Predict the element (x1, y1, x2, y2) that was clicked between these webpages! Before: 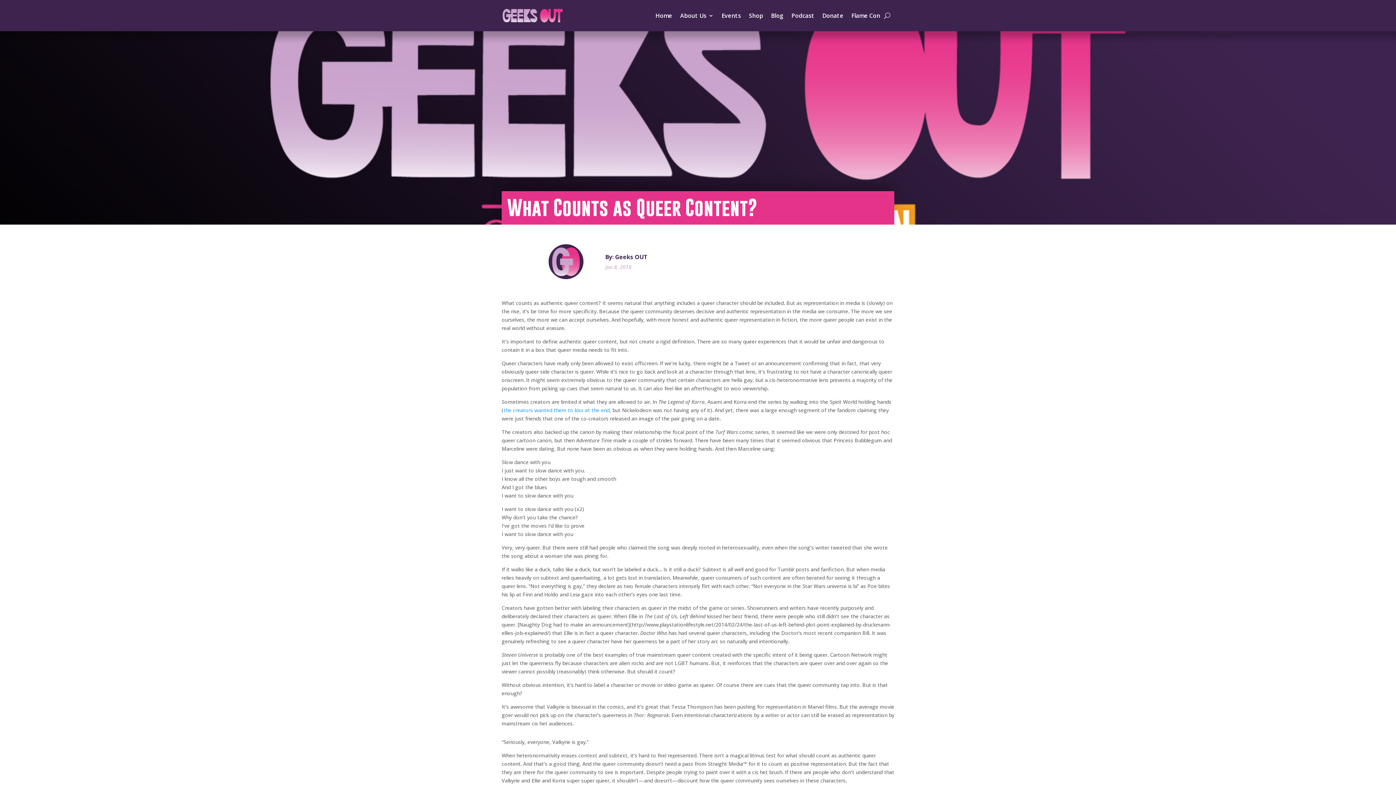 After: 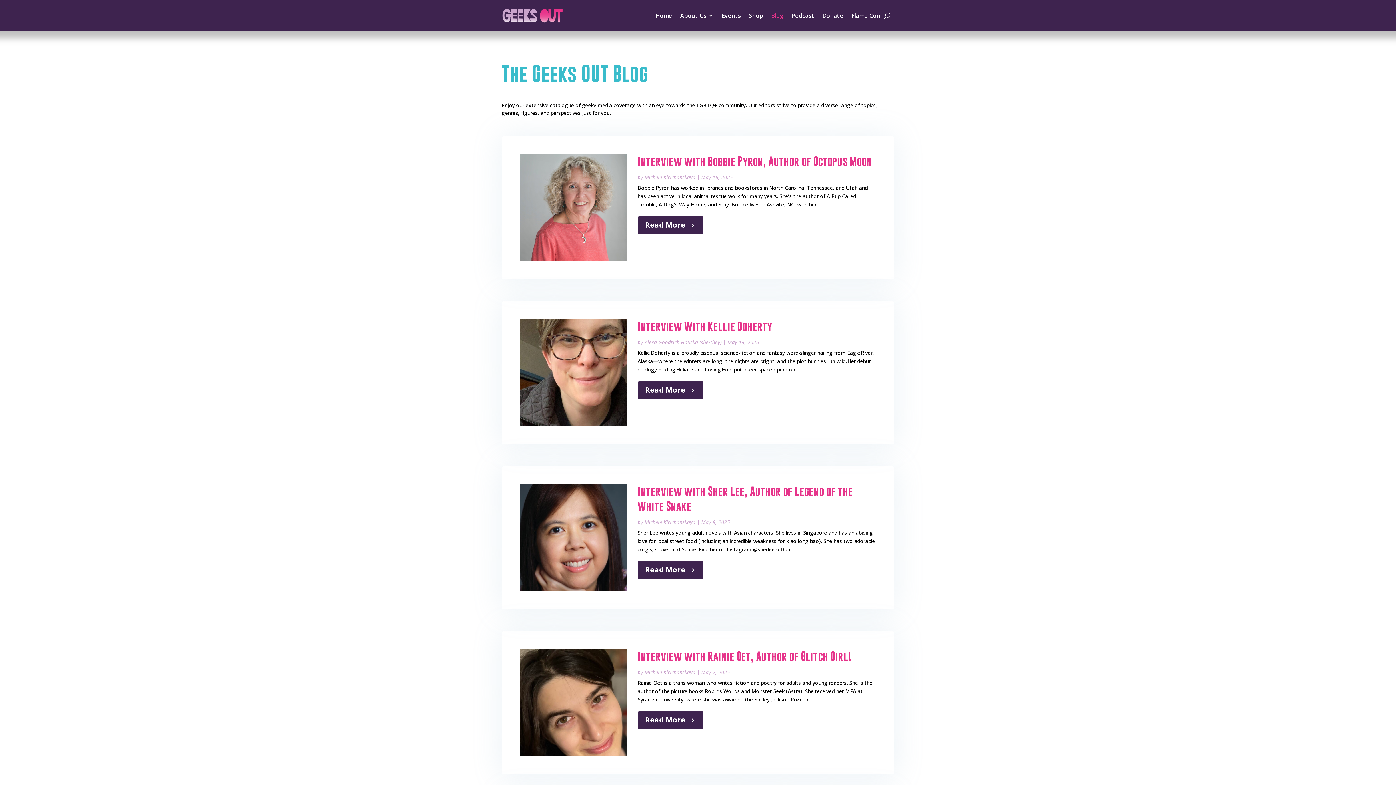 Action: label: Blog bbox: (771, 1, 783, 29)